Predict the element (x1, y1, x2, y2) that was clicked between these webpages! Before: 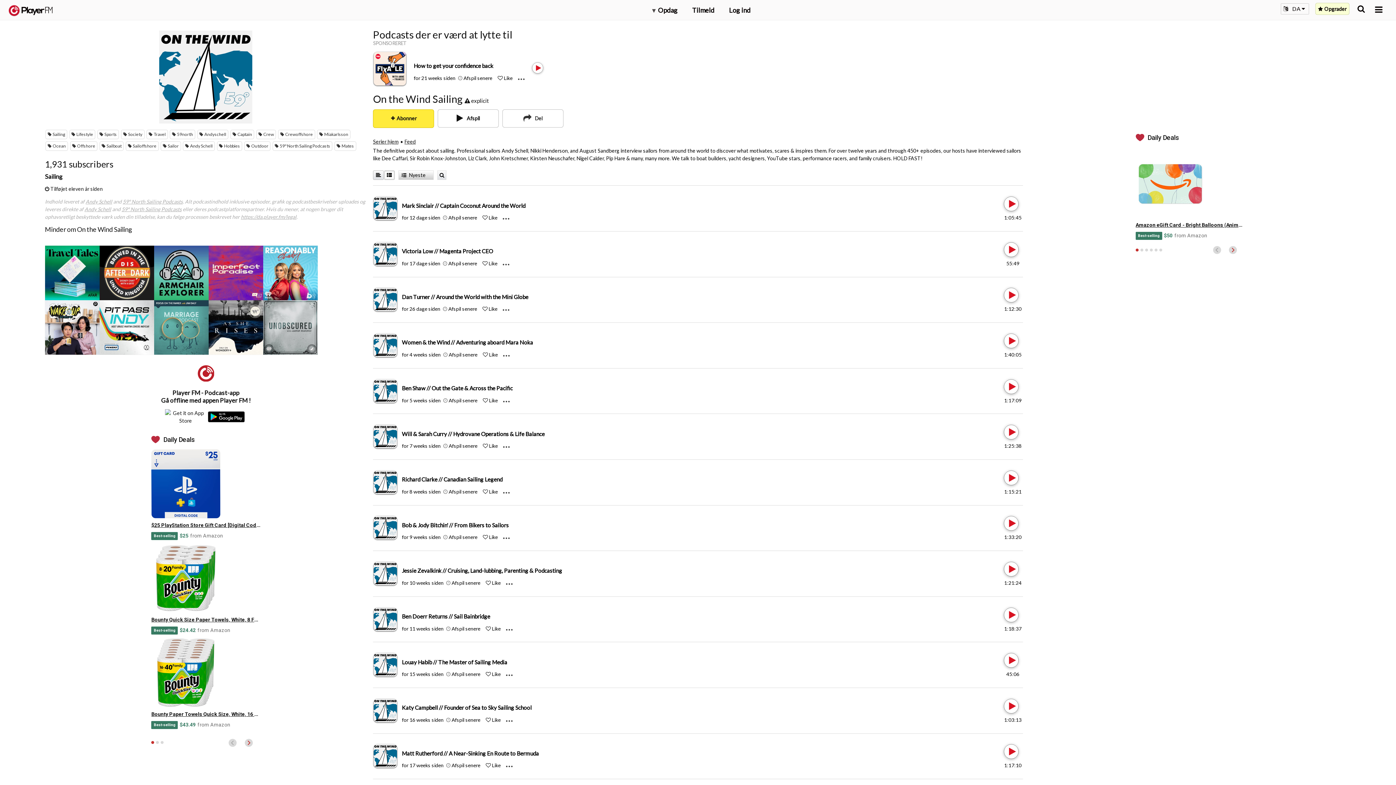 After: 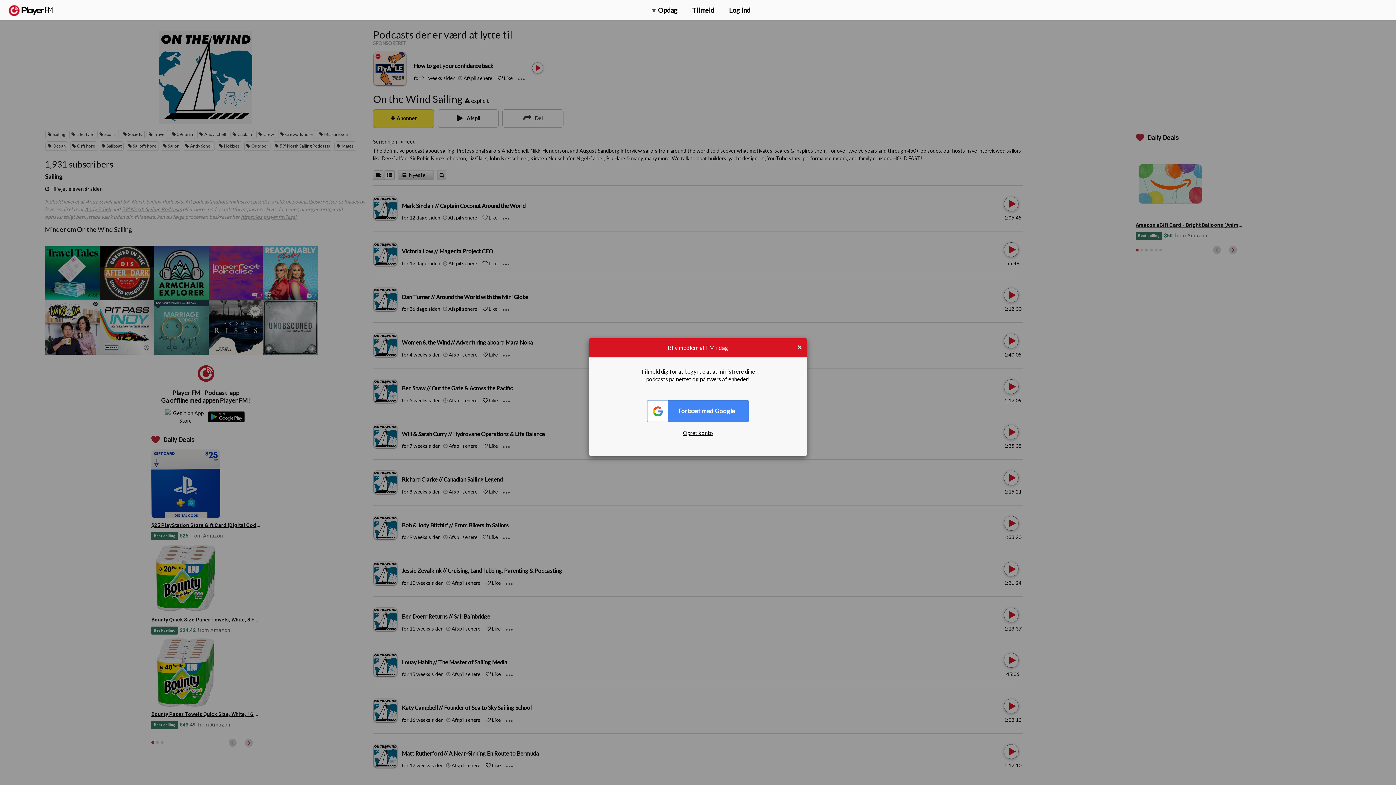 Action: bbox: (443, 534, 477, 540) label:  Afspil senere